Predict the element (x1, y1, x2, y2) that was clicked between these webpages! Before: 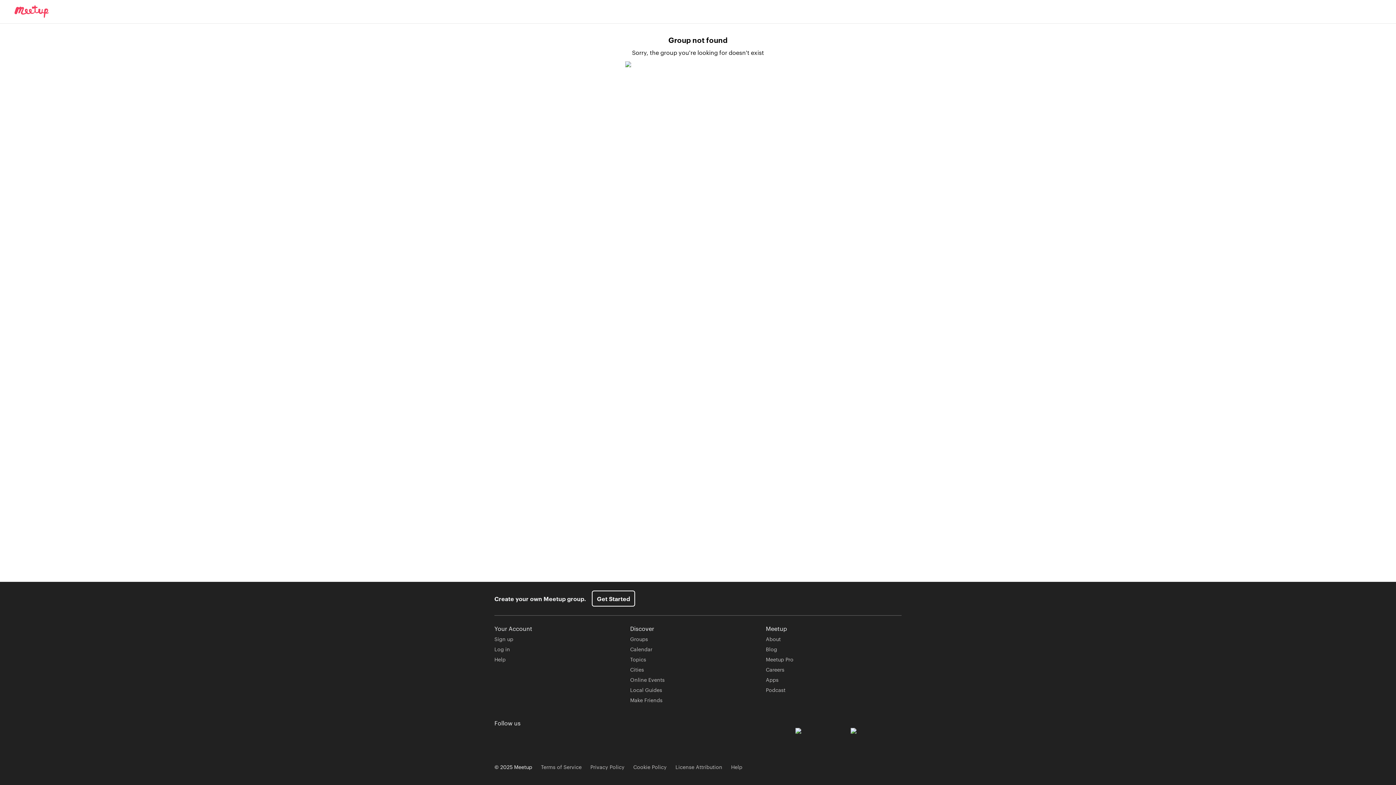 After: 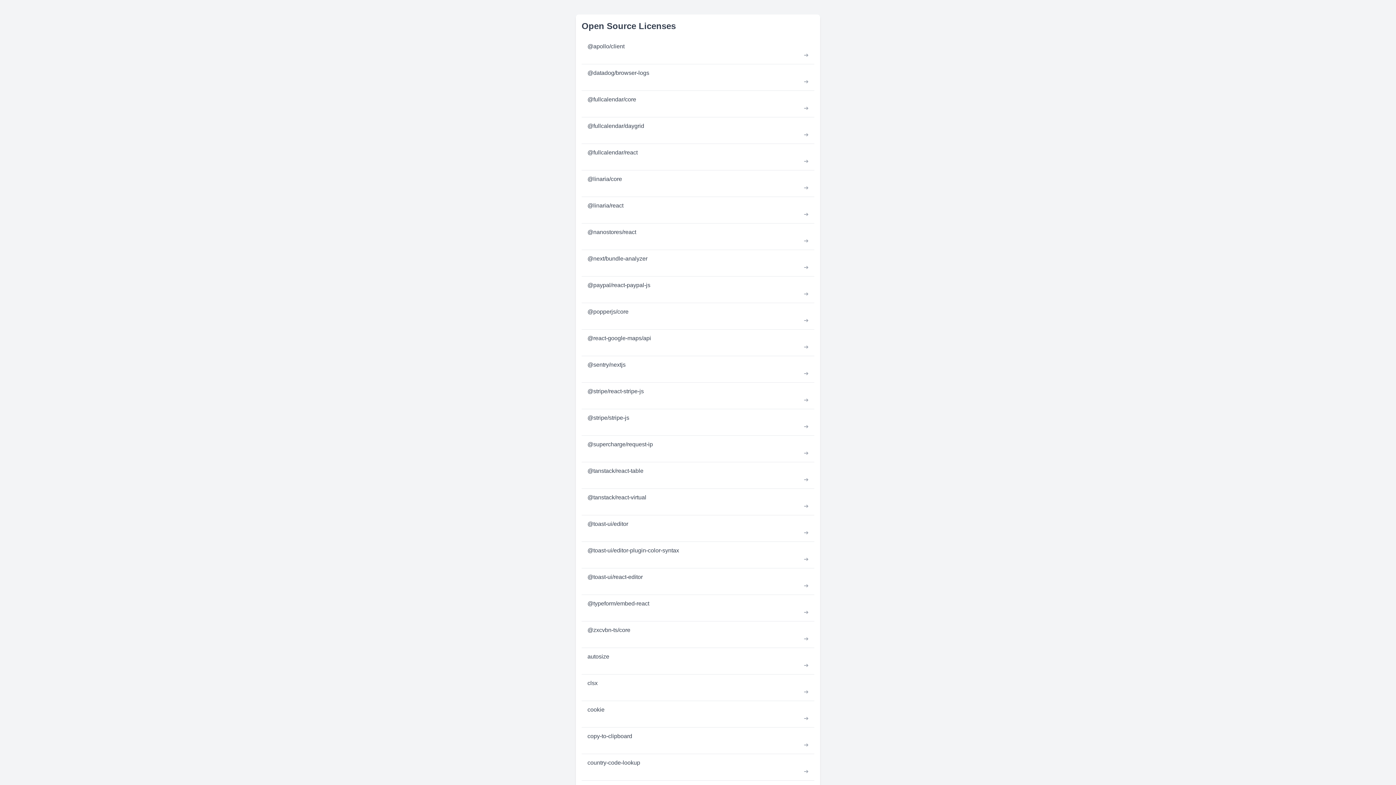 Action: bbox: (675, 763, 722, 770) label: License Attribution